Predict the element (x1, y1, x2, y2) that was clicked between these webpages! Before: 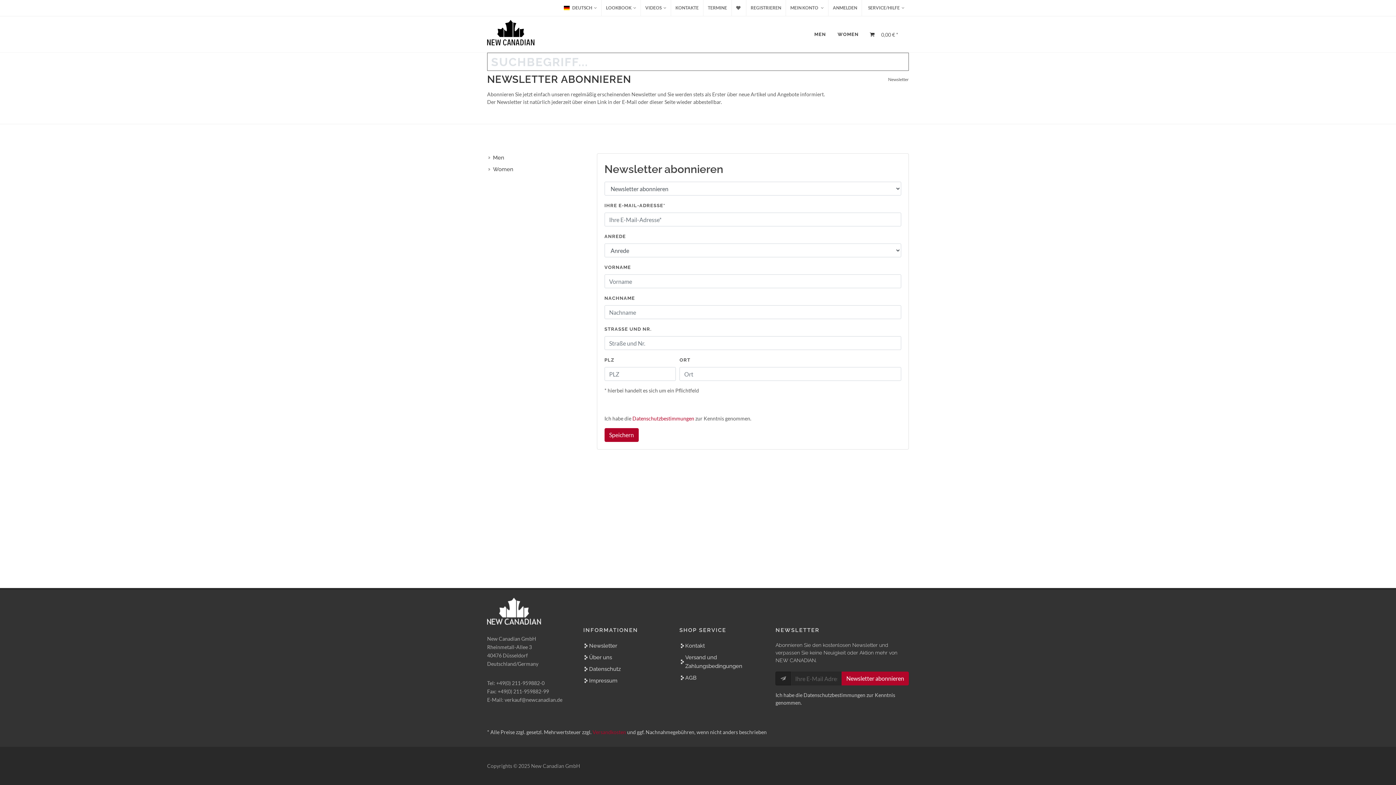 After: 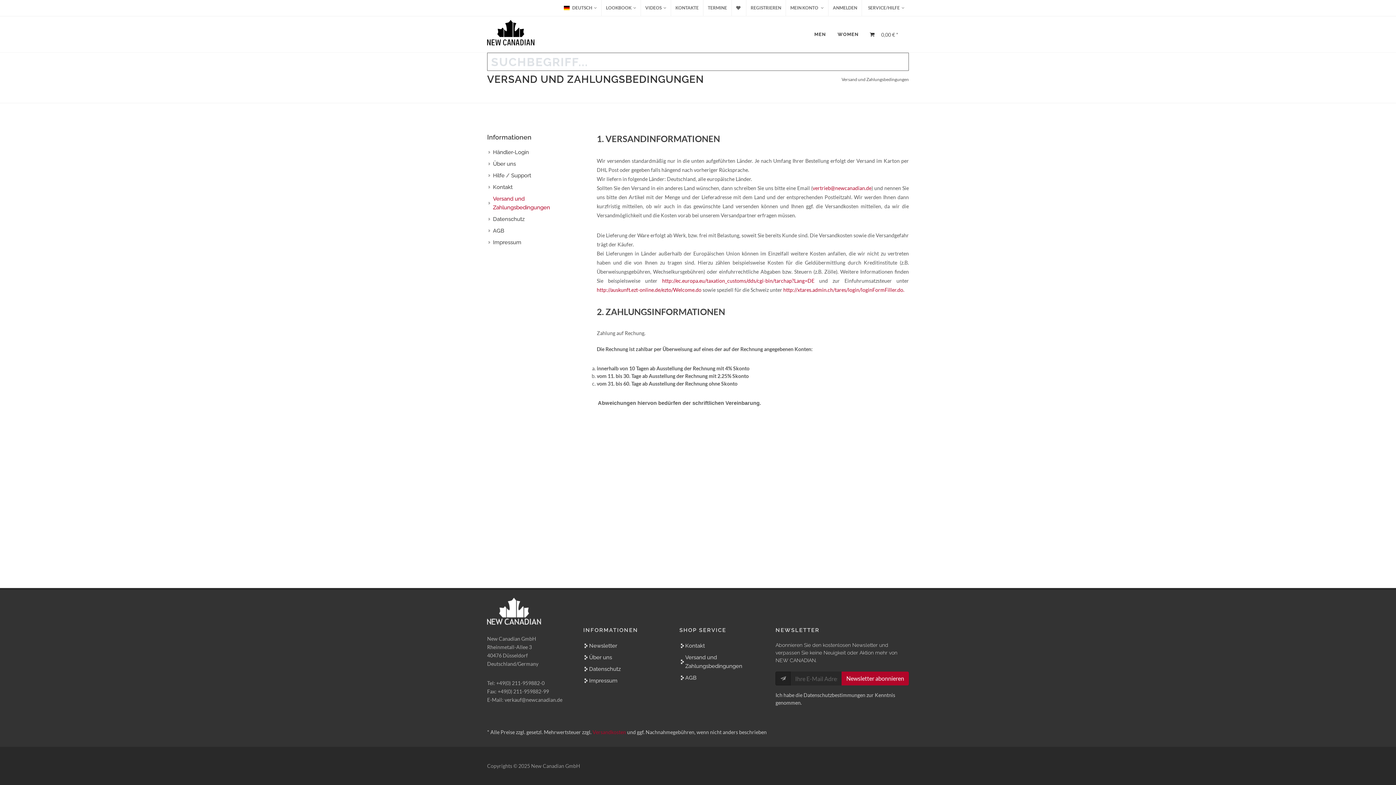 Action: bbox: (681, 653, 764, 670) label: Versand und Zahlungsbedingungen